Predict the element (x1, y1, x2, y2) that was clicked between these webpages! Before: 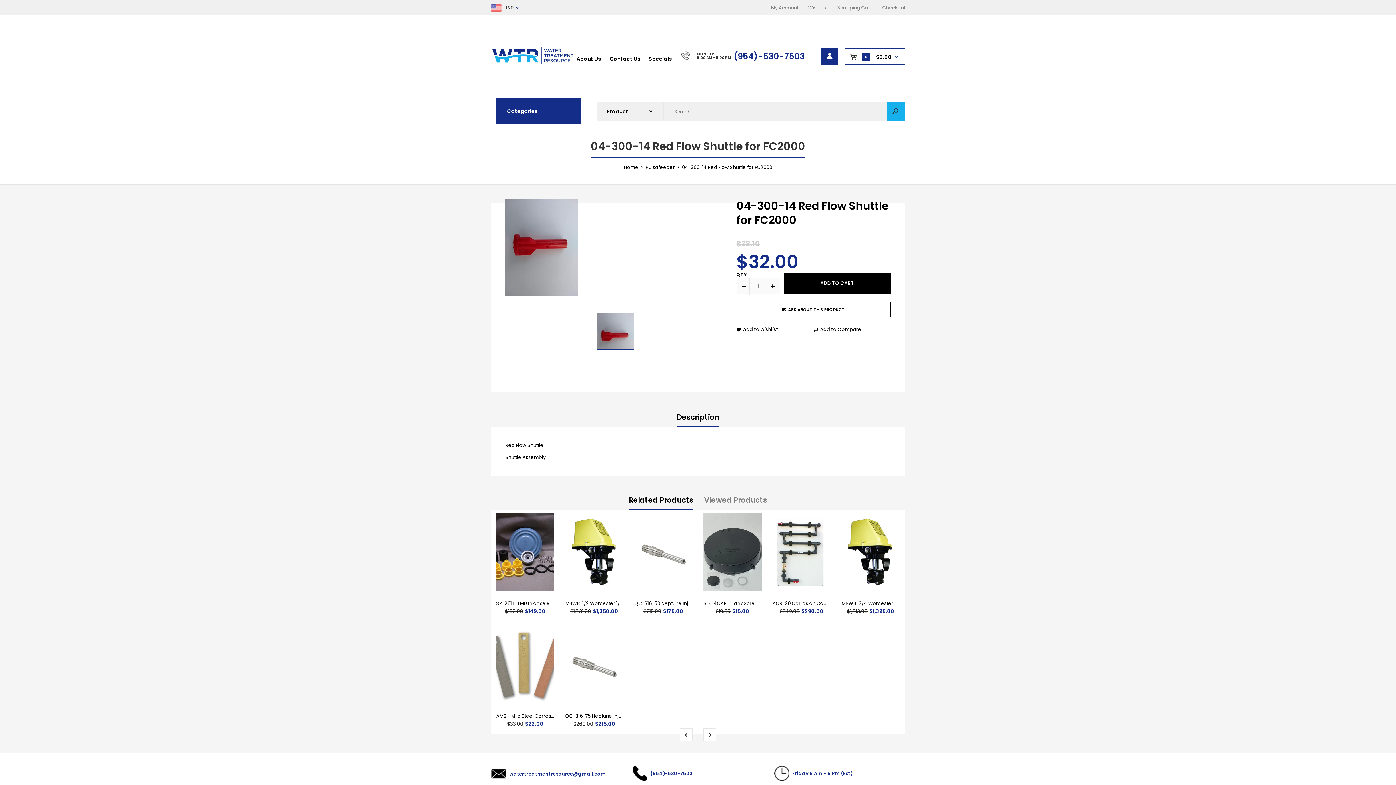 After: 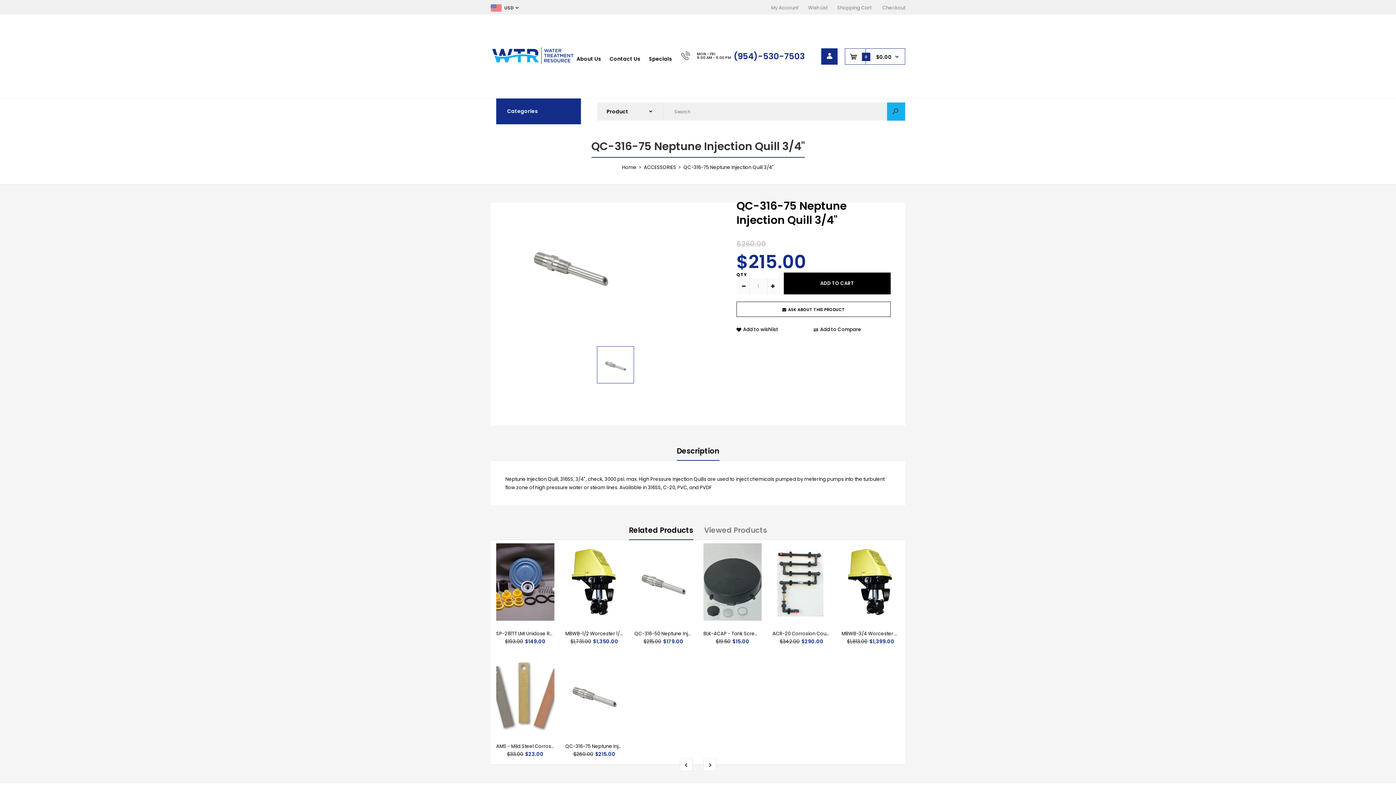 Action: bbox: (565, 625, 623, 703)